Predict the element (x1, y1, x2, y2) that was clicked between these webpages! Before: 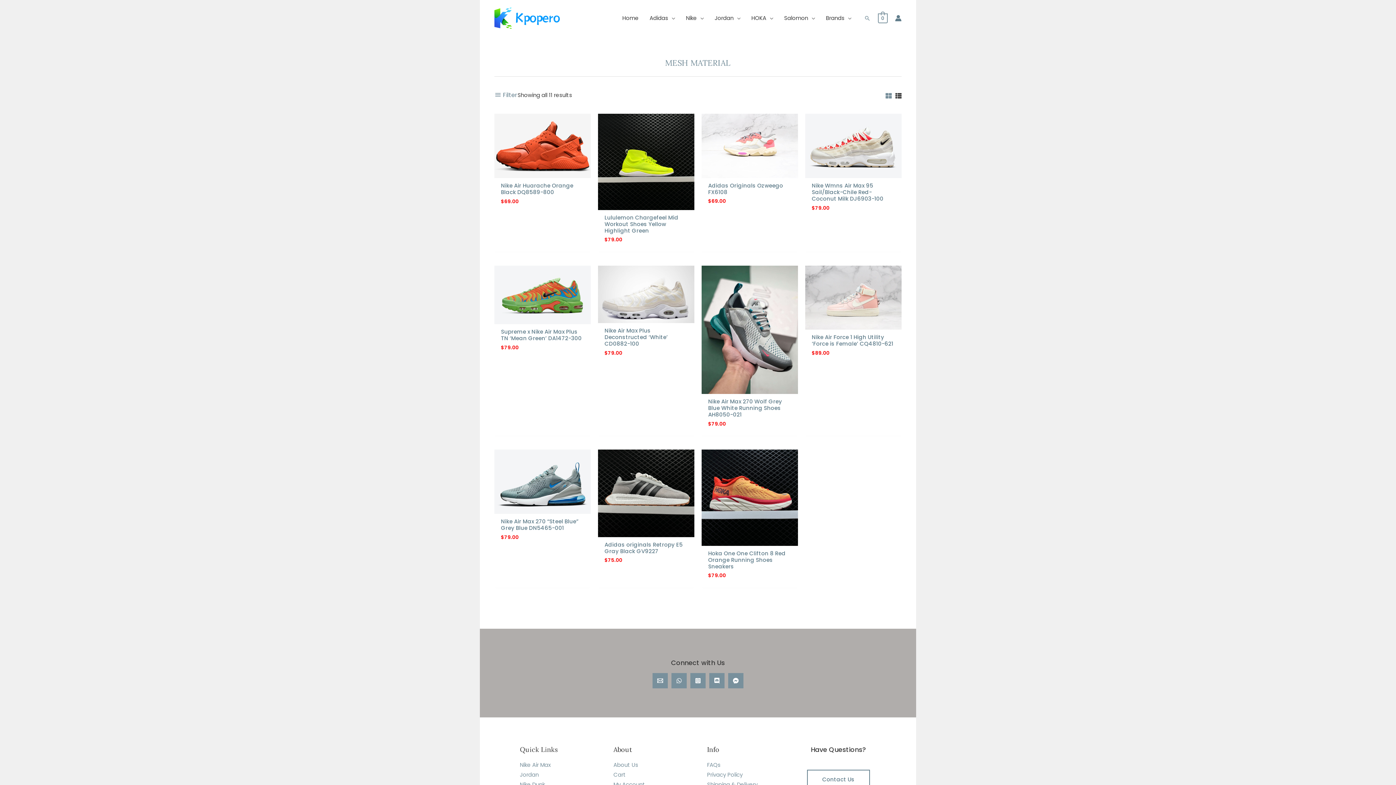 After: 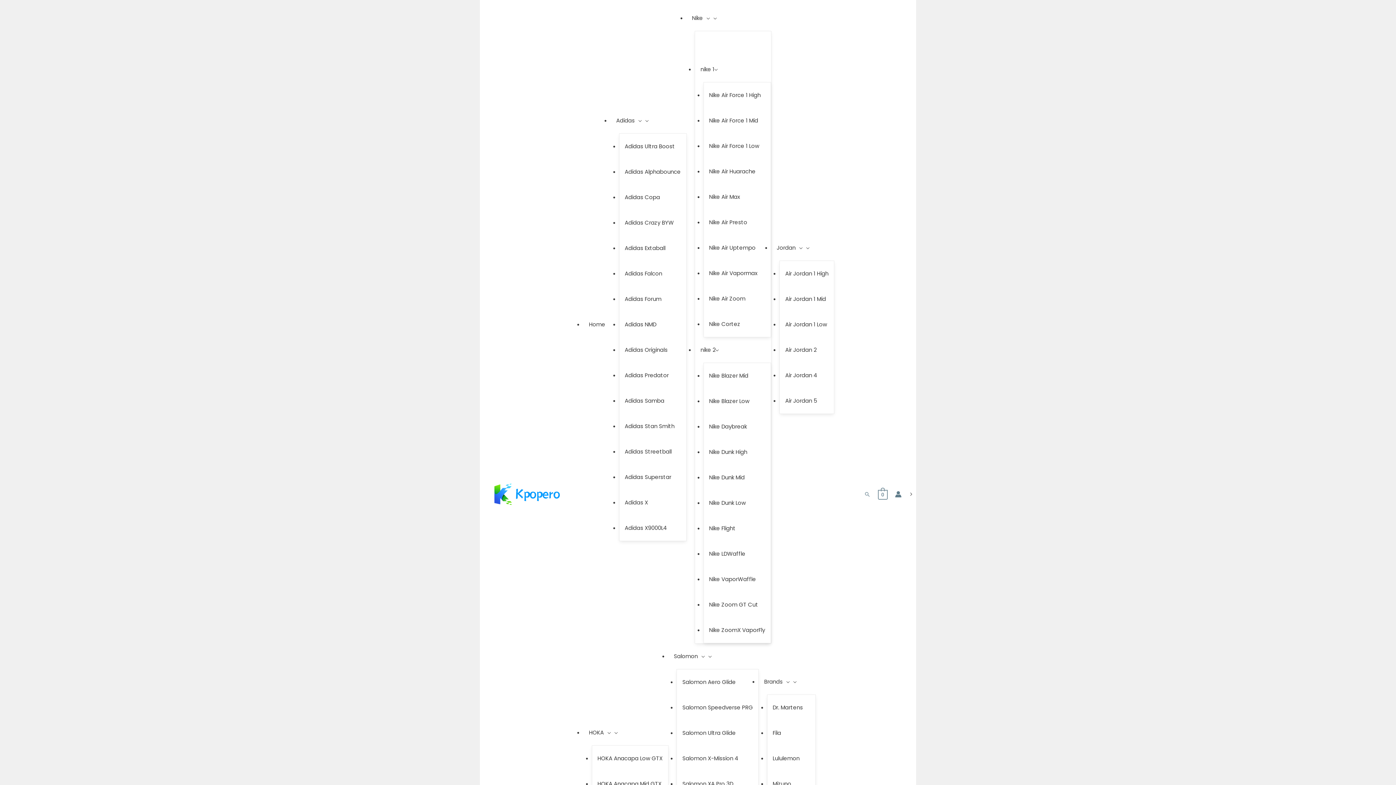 Action: bbox: (701, 449, 798, 546)